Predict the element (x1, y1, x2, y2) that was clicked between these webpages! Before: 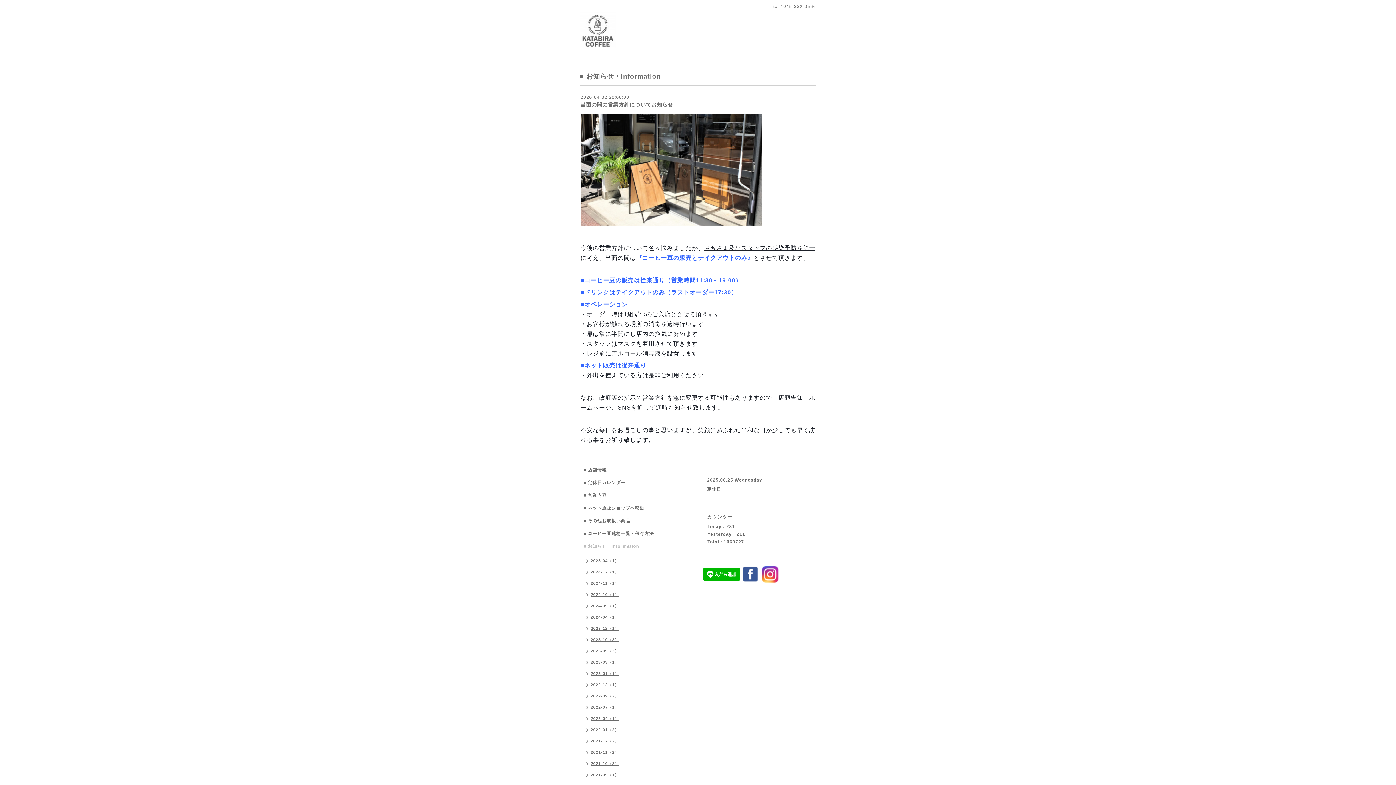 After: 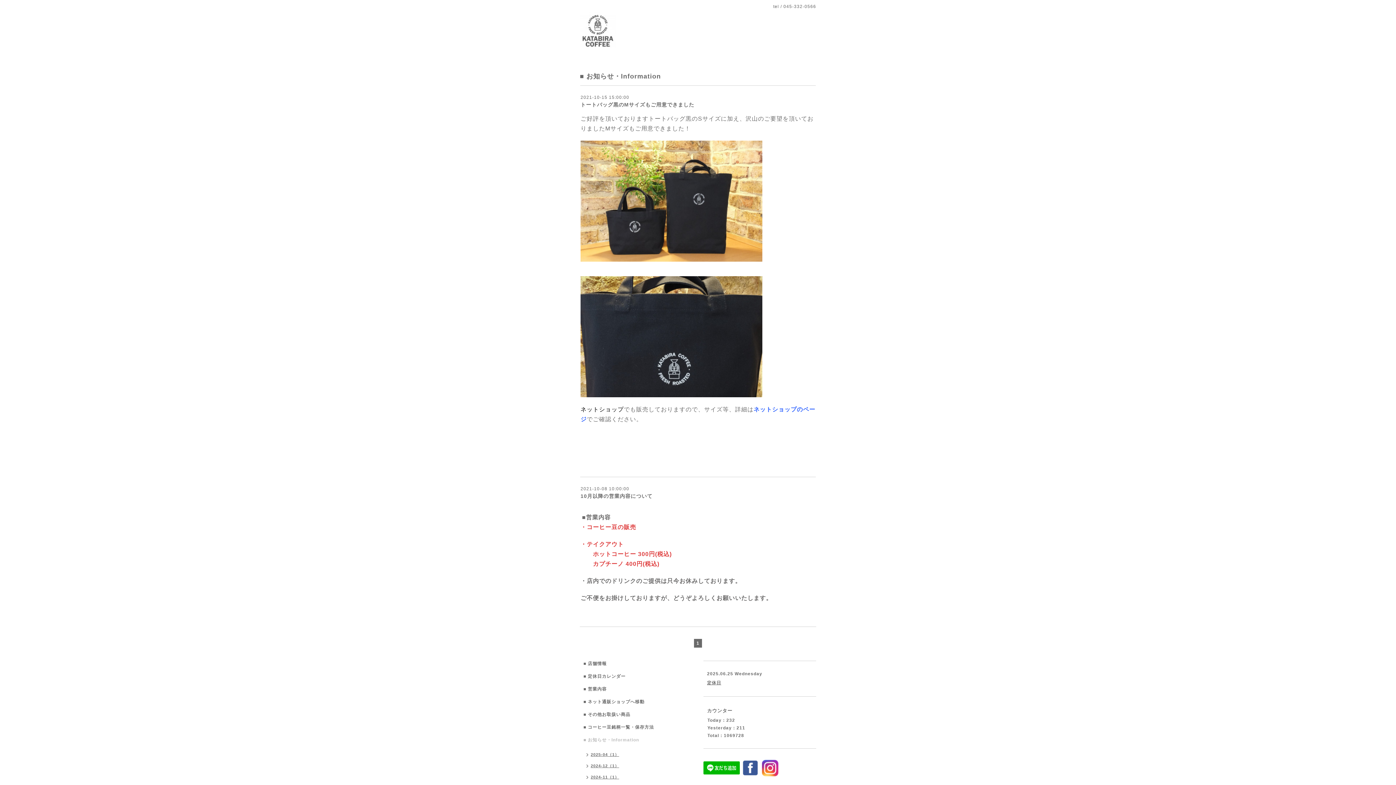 Action: bbox: (580, 759, 622, 770) label: 2021-10（2）